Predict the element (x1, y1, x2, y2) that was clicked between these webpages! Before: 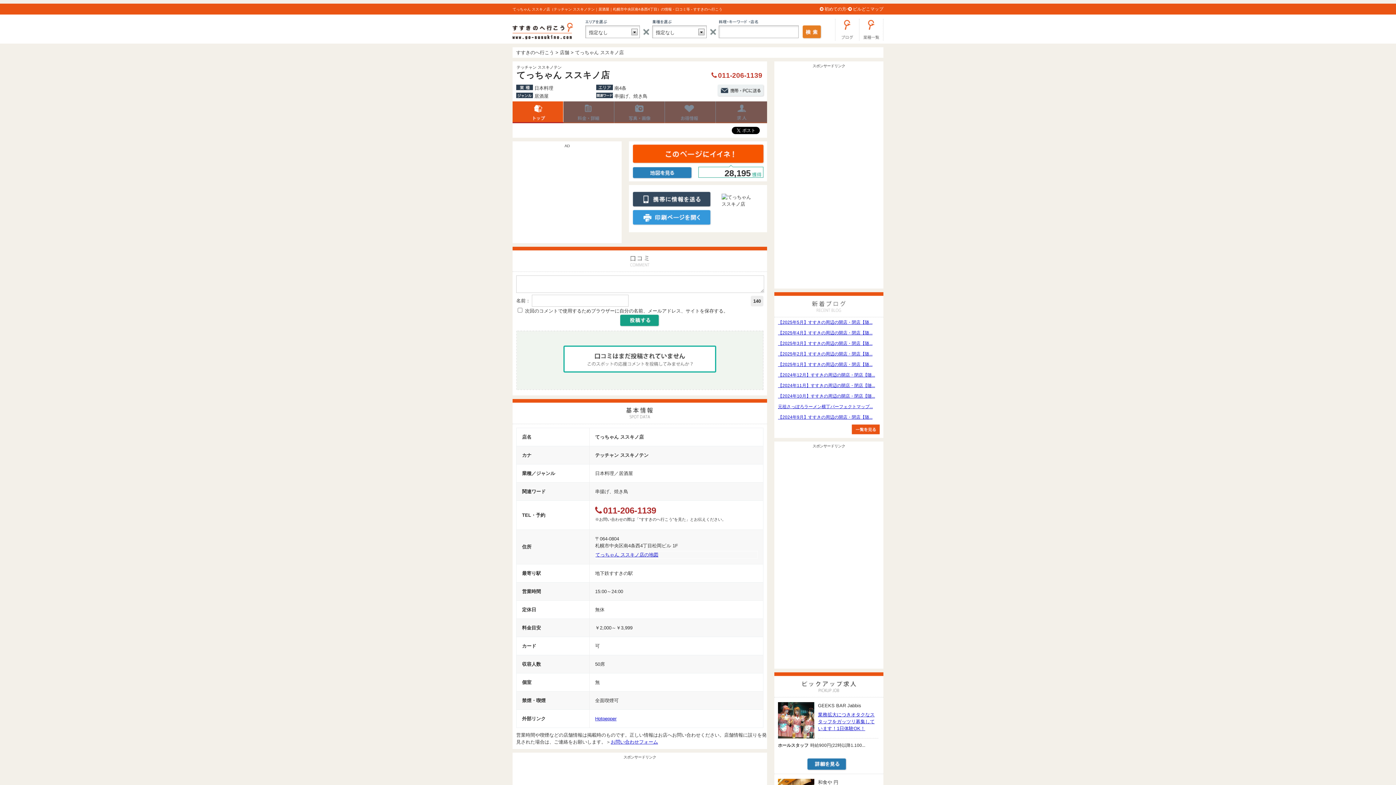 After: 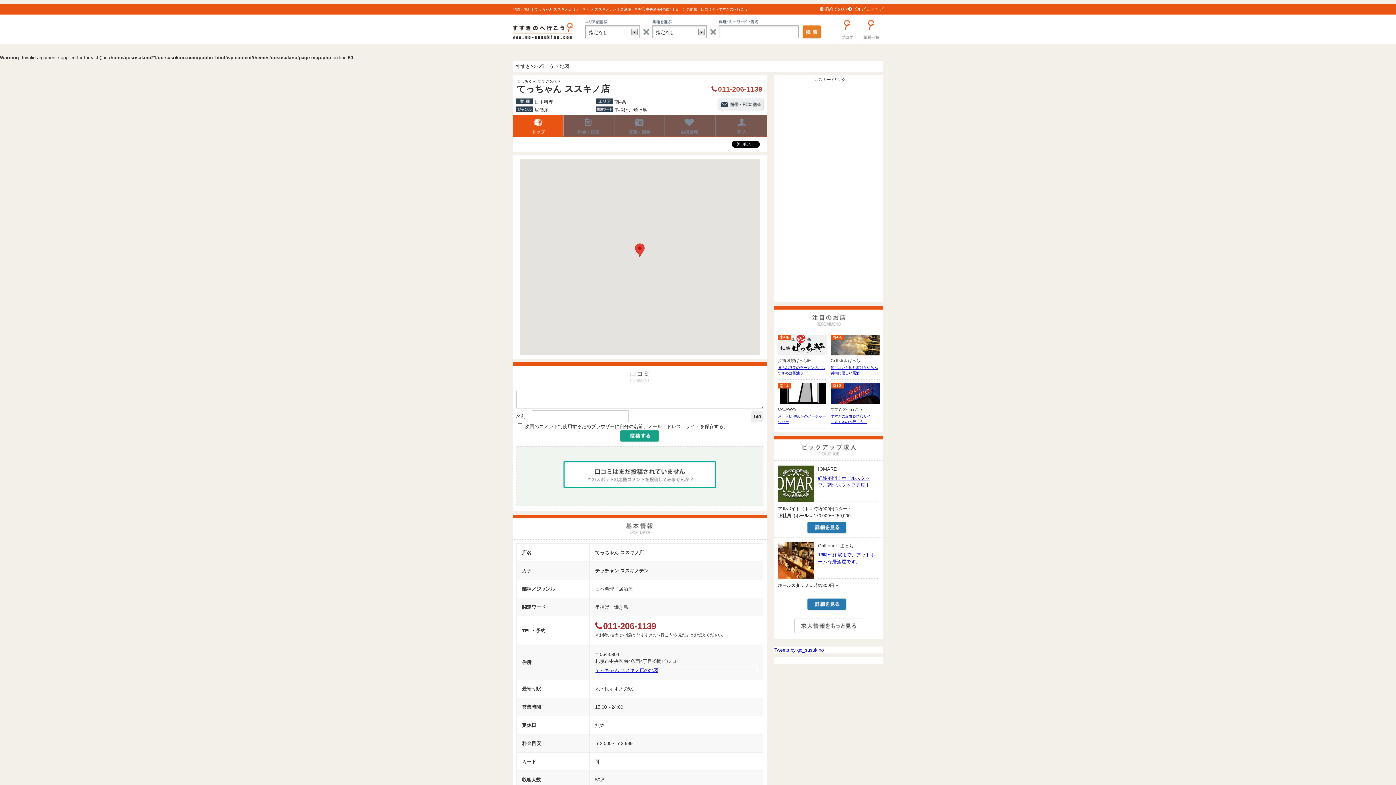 Action: bbox: (632, 166, 692, 179)